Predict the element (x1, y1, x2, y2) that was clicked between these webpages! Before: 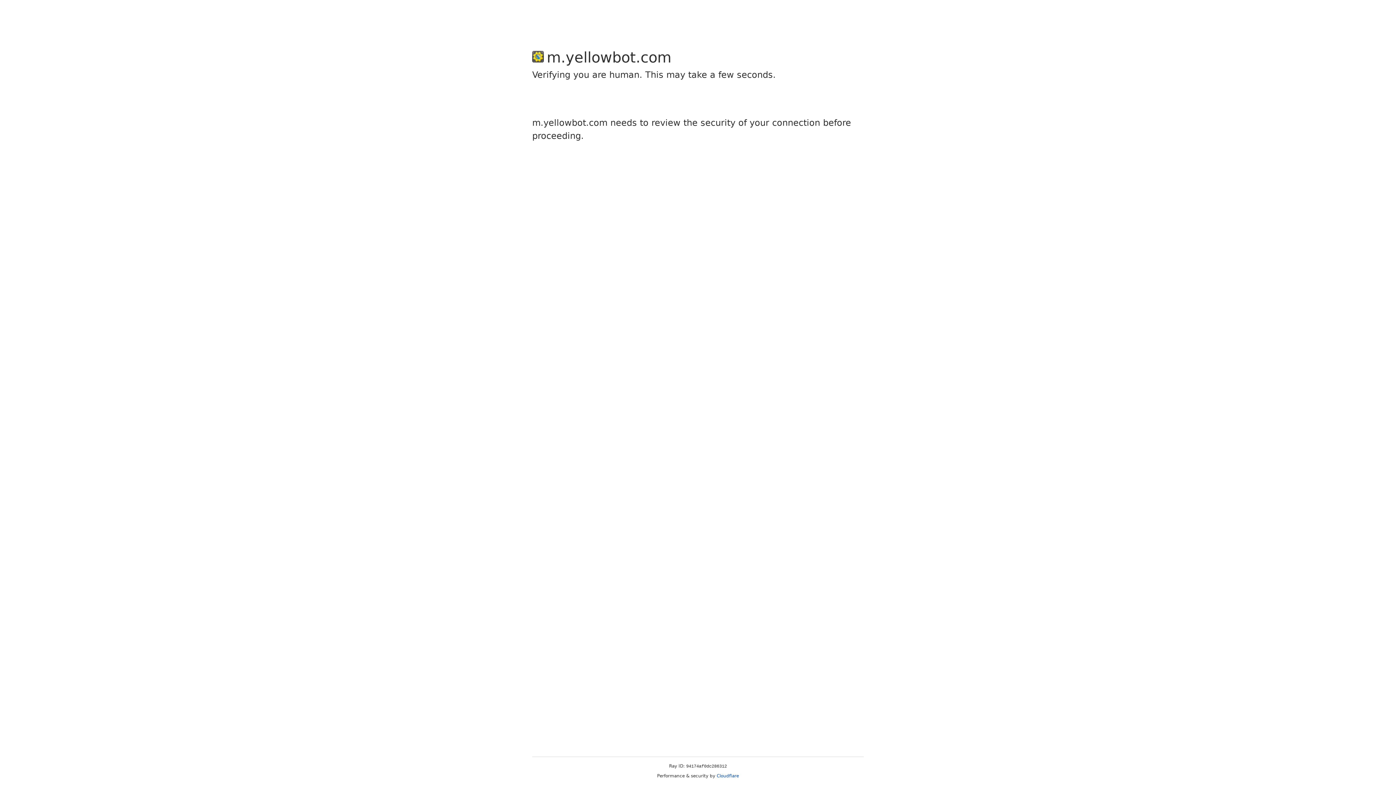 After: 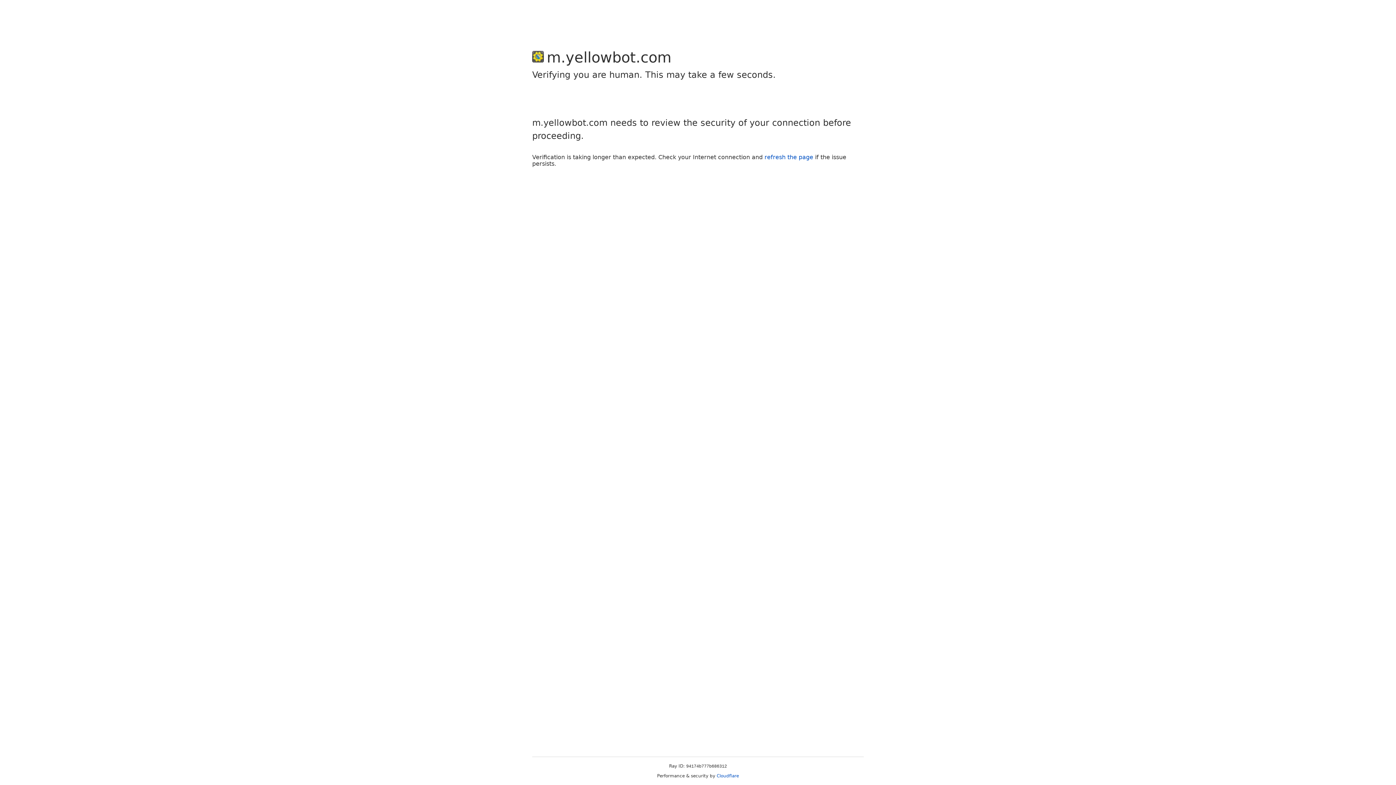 Action: bbox: (716, 773, 739, 778) label: Cloudflare